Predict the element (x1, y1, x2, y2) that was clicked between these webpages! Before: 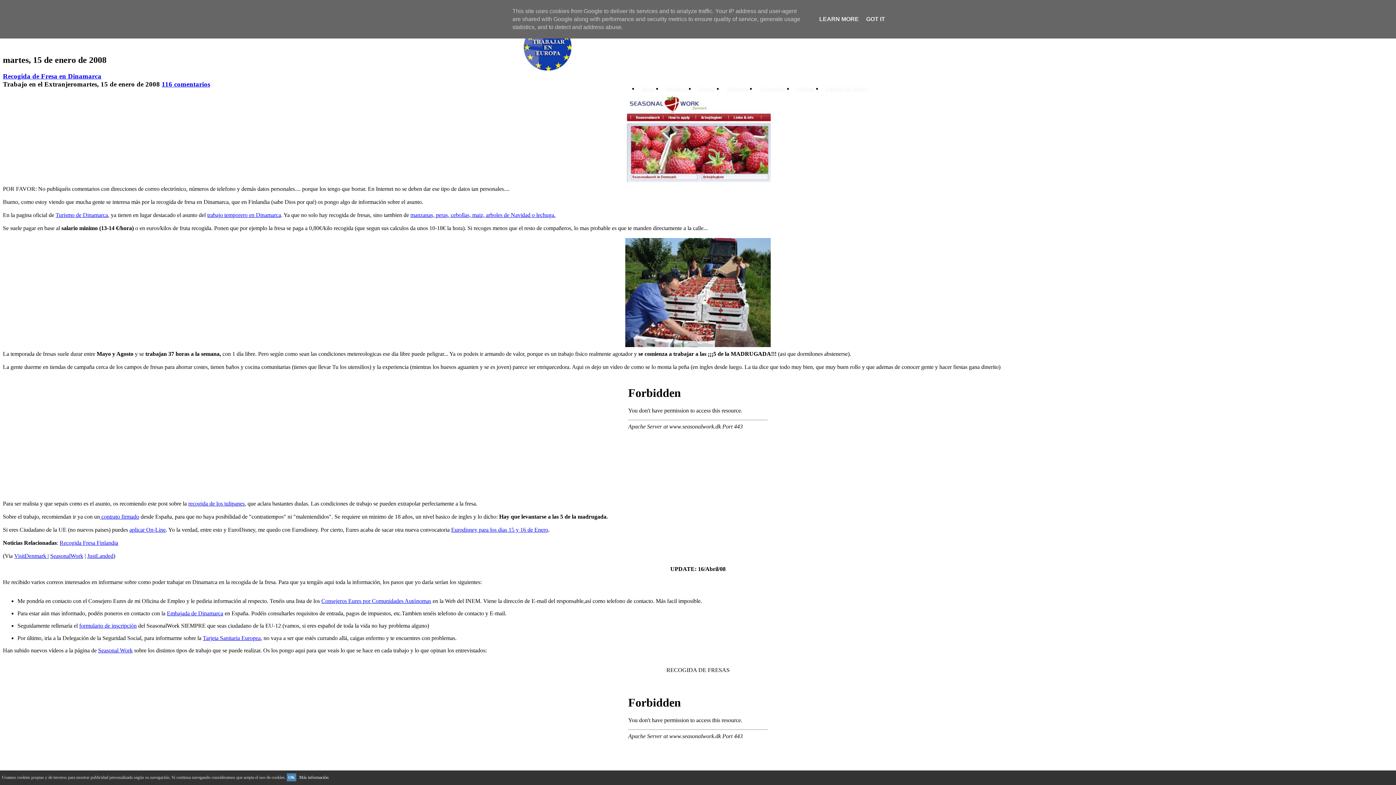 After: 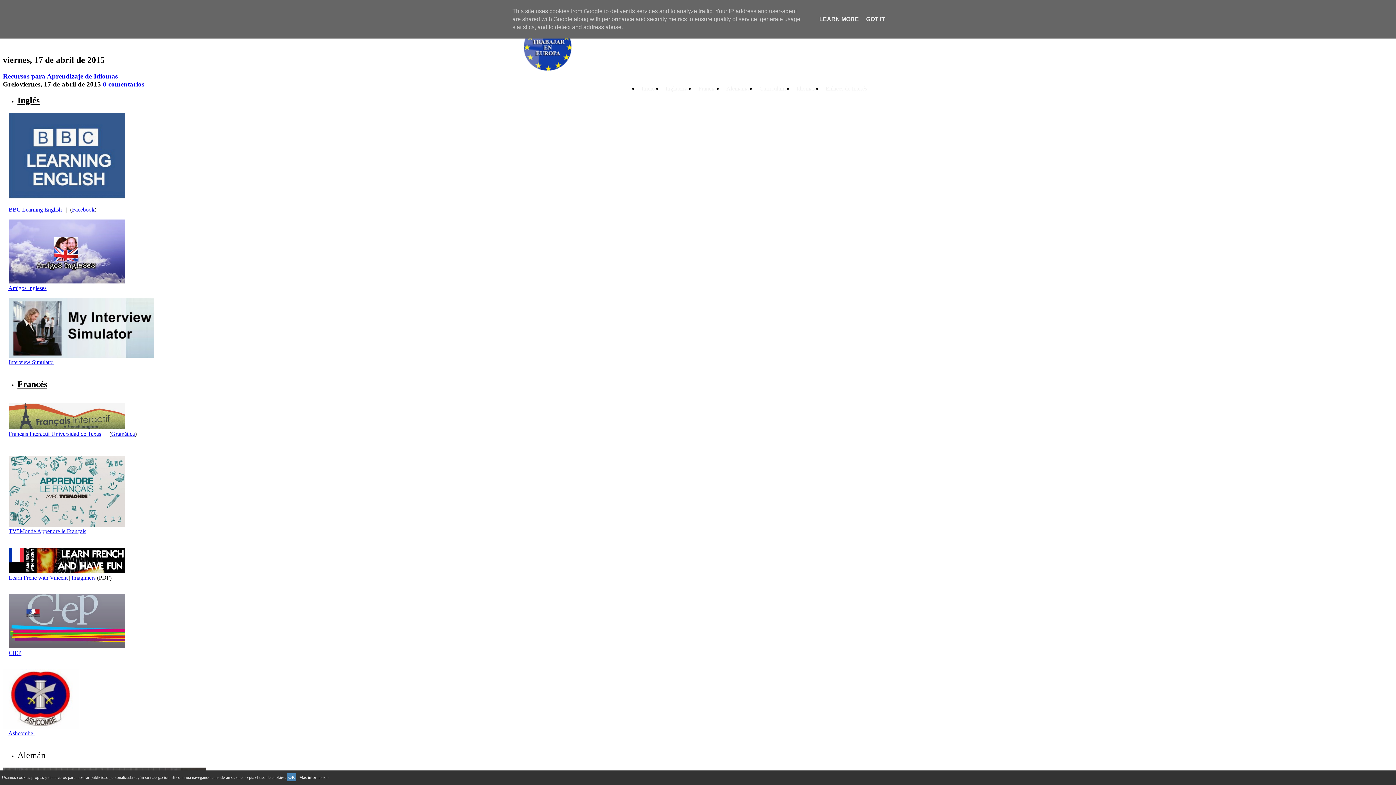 Action: bbox: (793, 83, 818, 93) label: Idiomas